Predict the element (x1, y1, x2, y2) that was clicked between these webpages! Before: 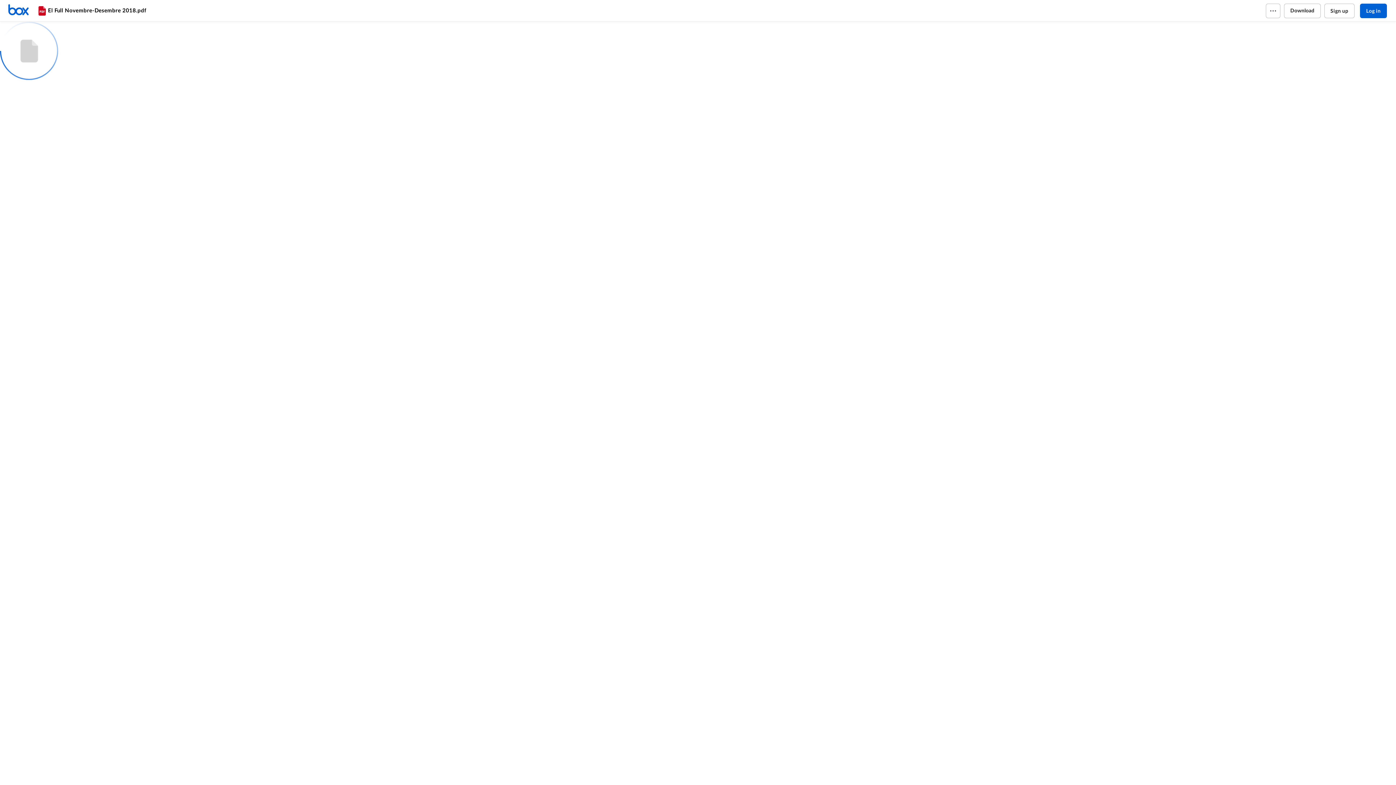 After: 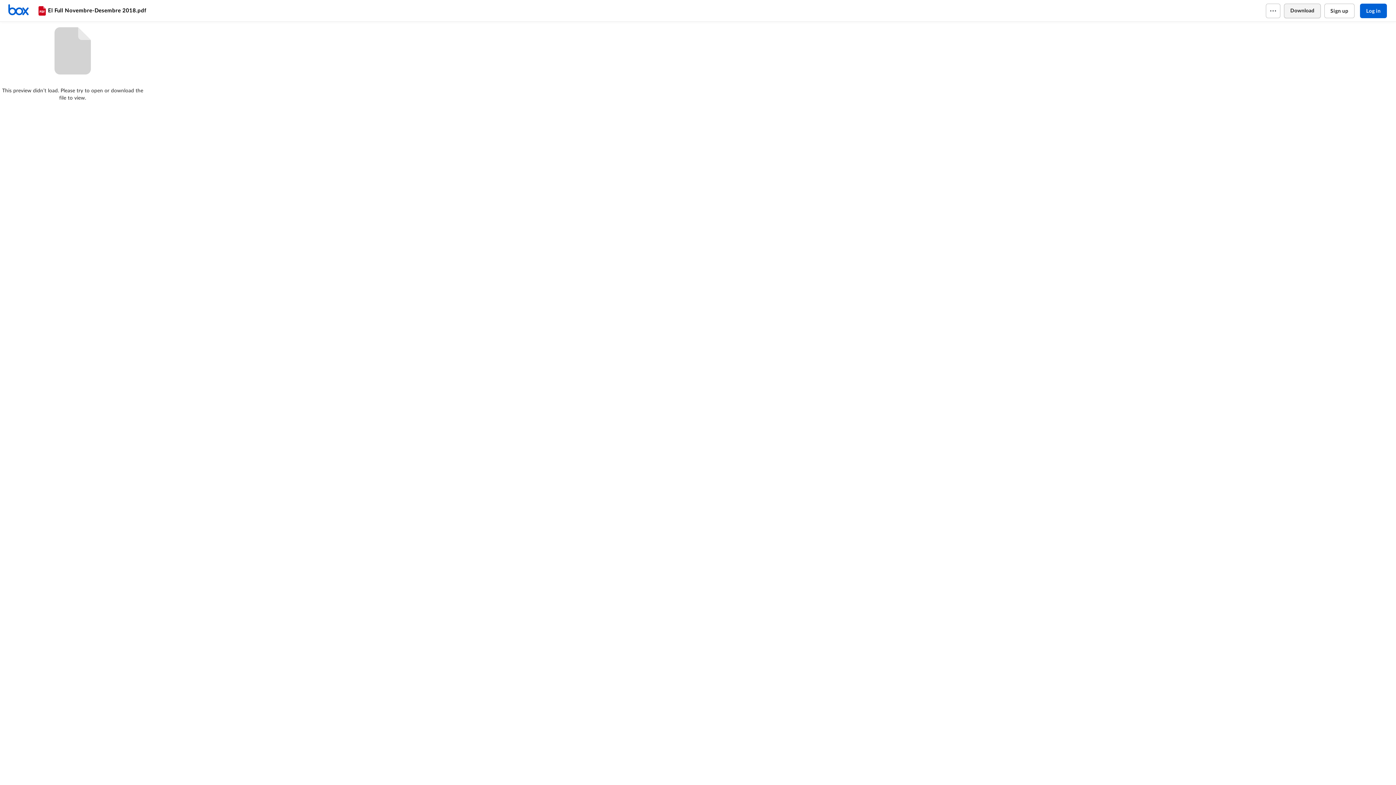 Action: label: Download bbox: (1284, 3, 1320, 18)